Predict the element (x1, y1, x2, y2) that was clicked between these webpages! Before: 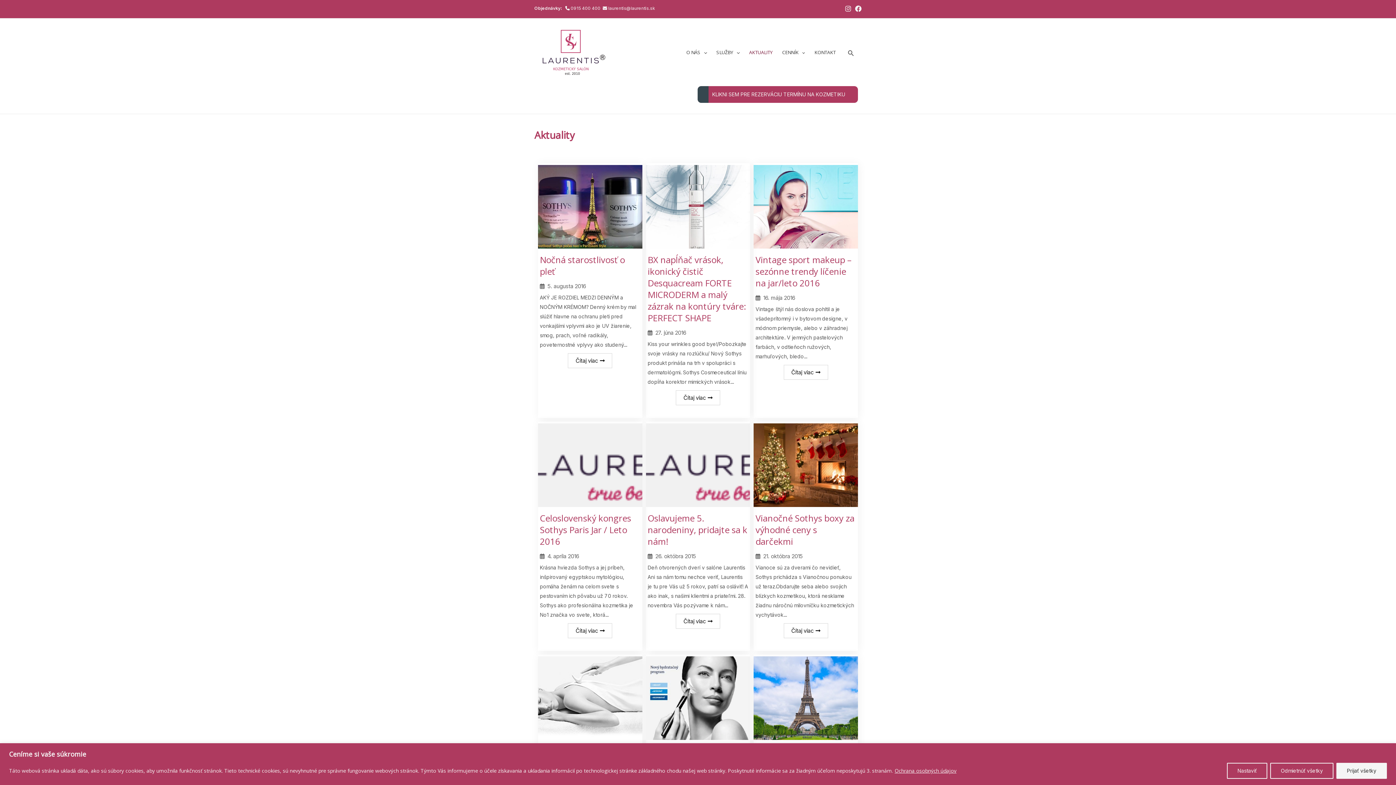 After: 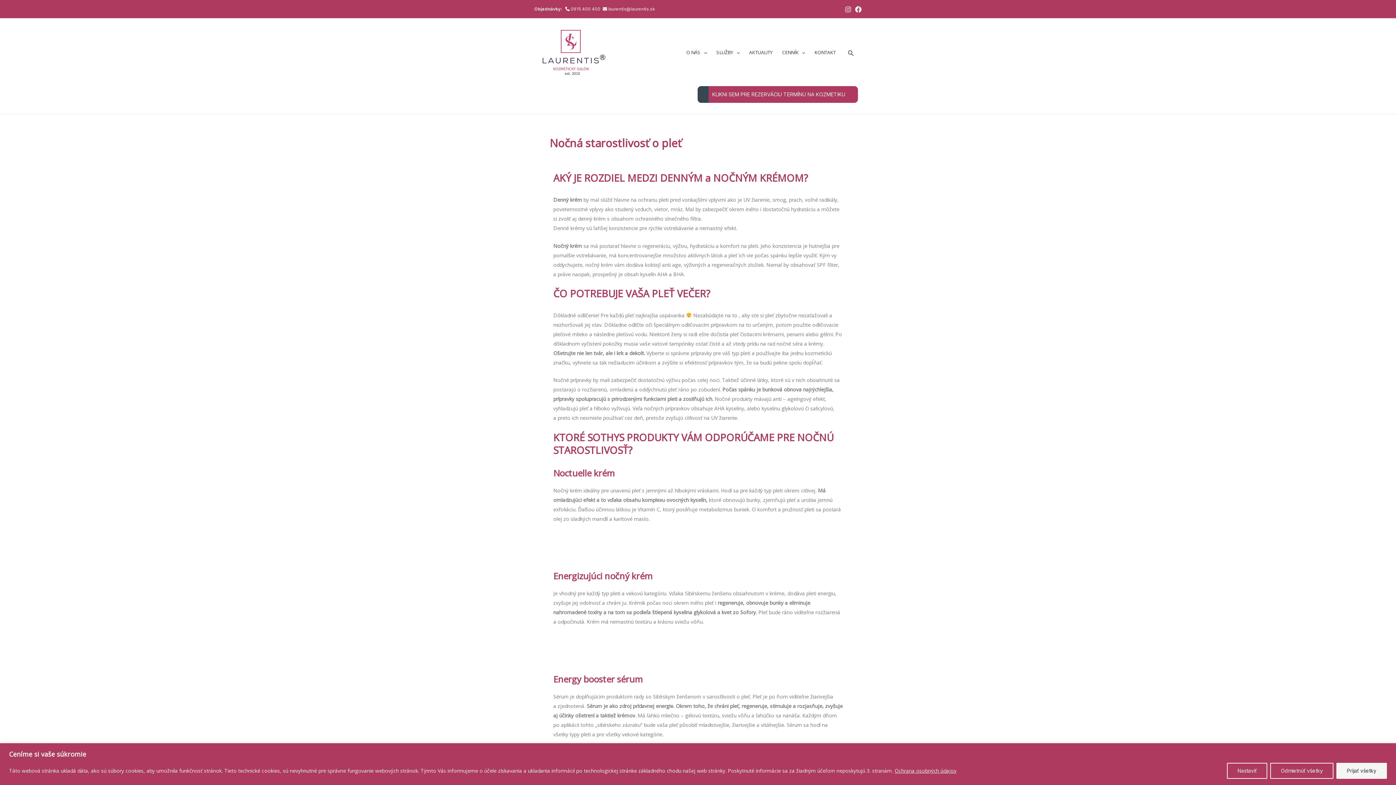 Action: label: Čítaj viac bbox: (568, 353, 612, 368)